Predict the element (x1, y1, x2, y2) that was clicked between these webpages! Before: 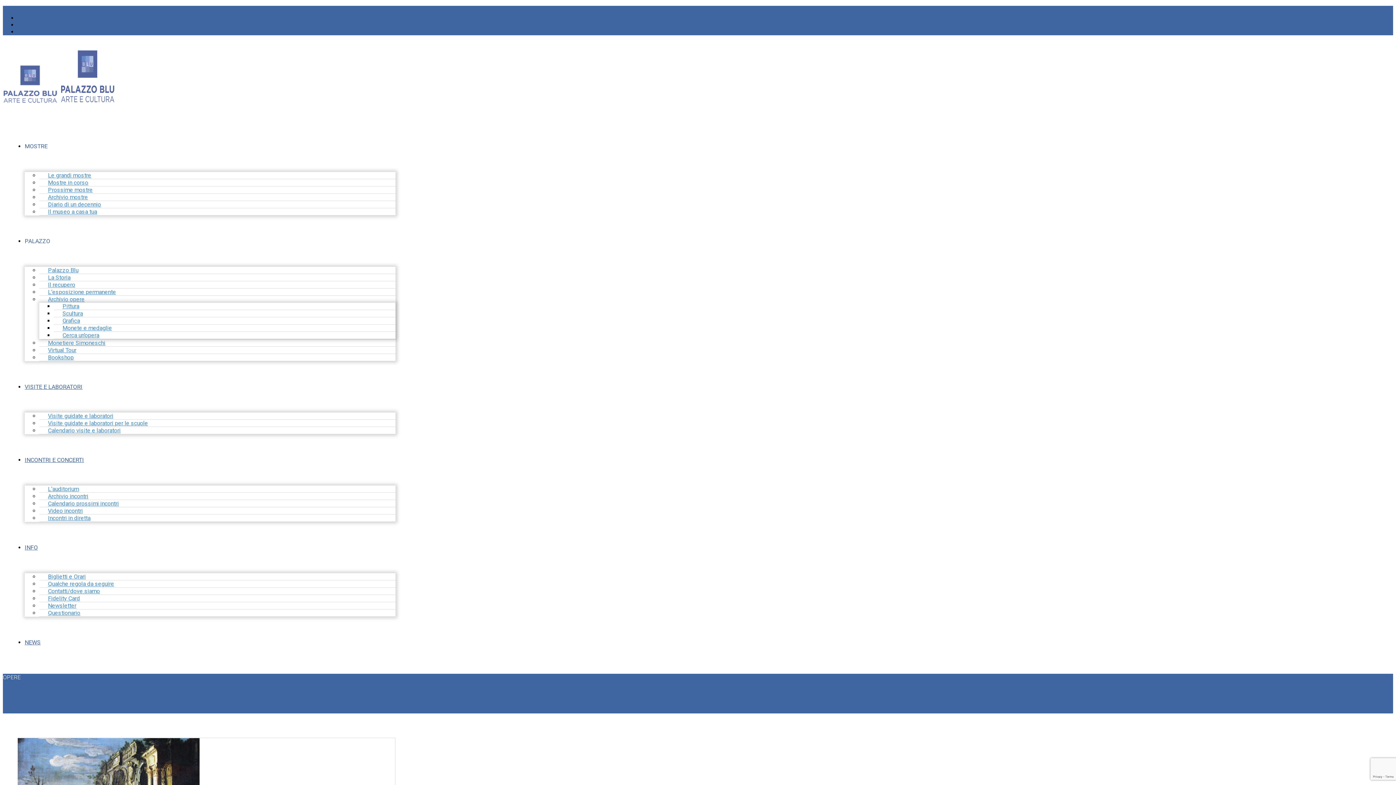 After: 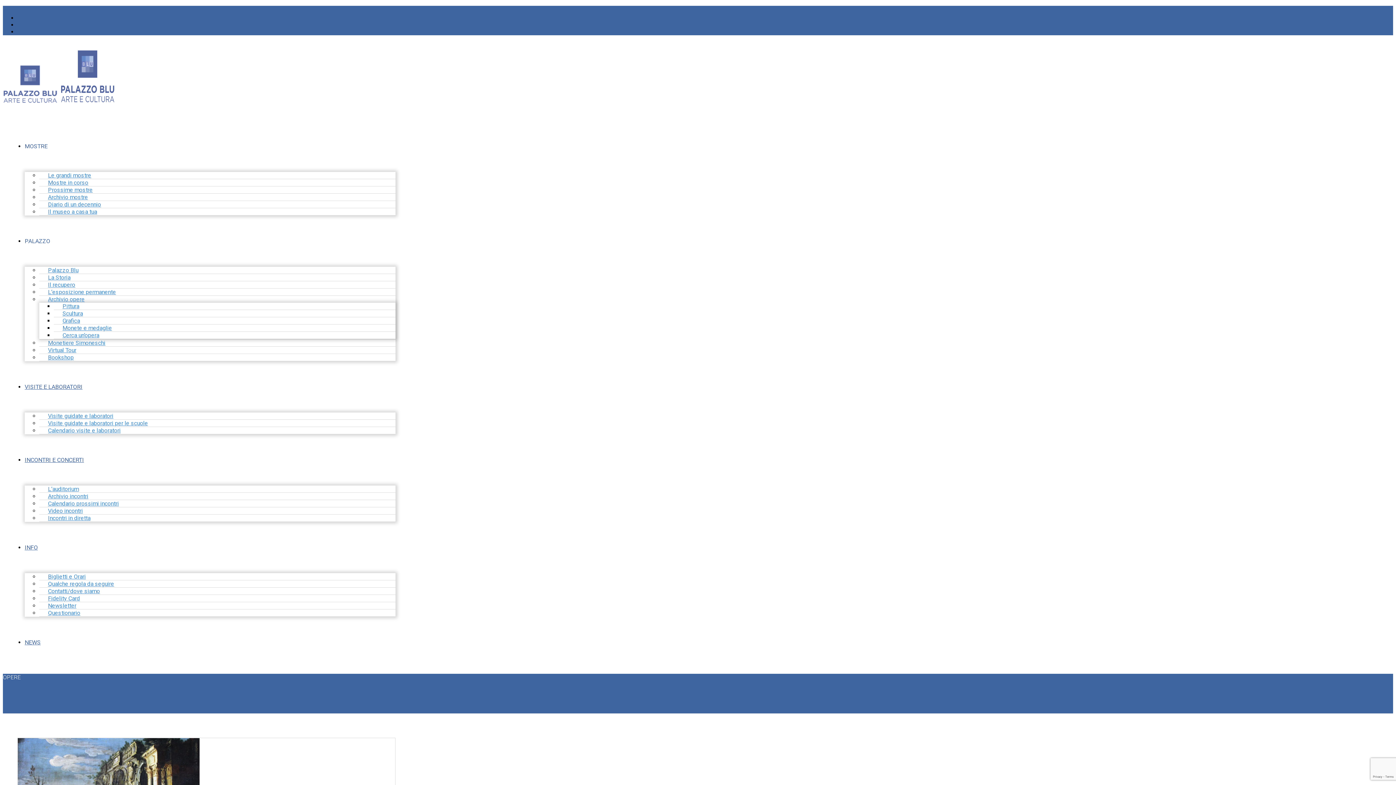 Action: bbox: (24, 456, 84, 463) label: INCONTRI E CONCERTI